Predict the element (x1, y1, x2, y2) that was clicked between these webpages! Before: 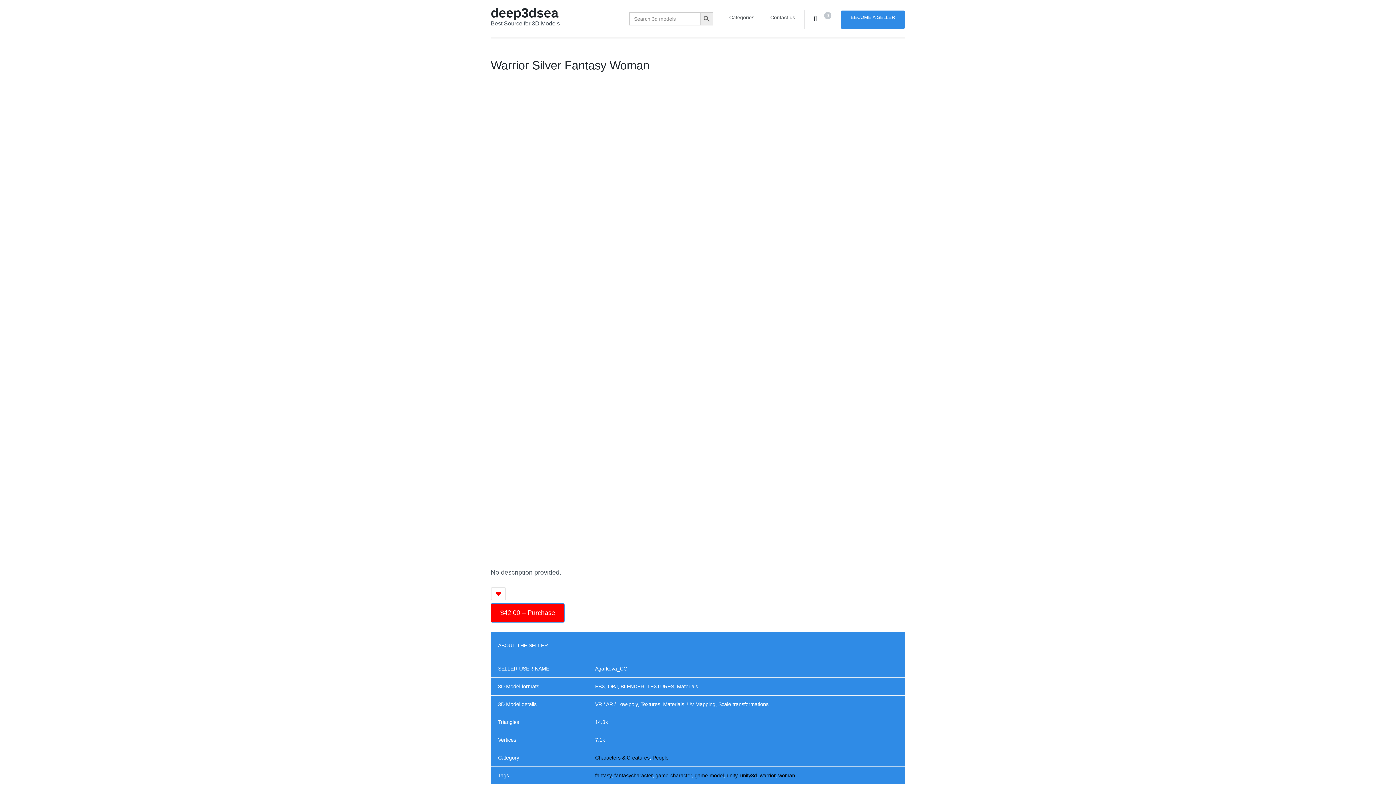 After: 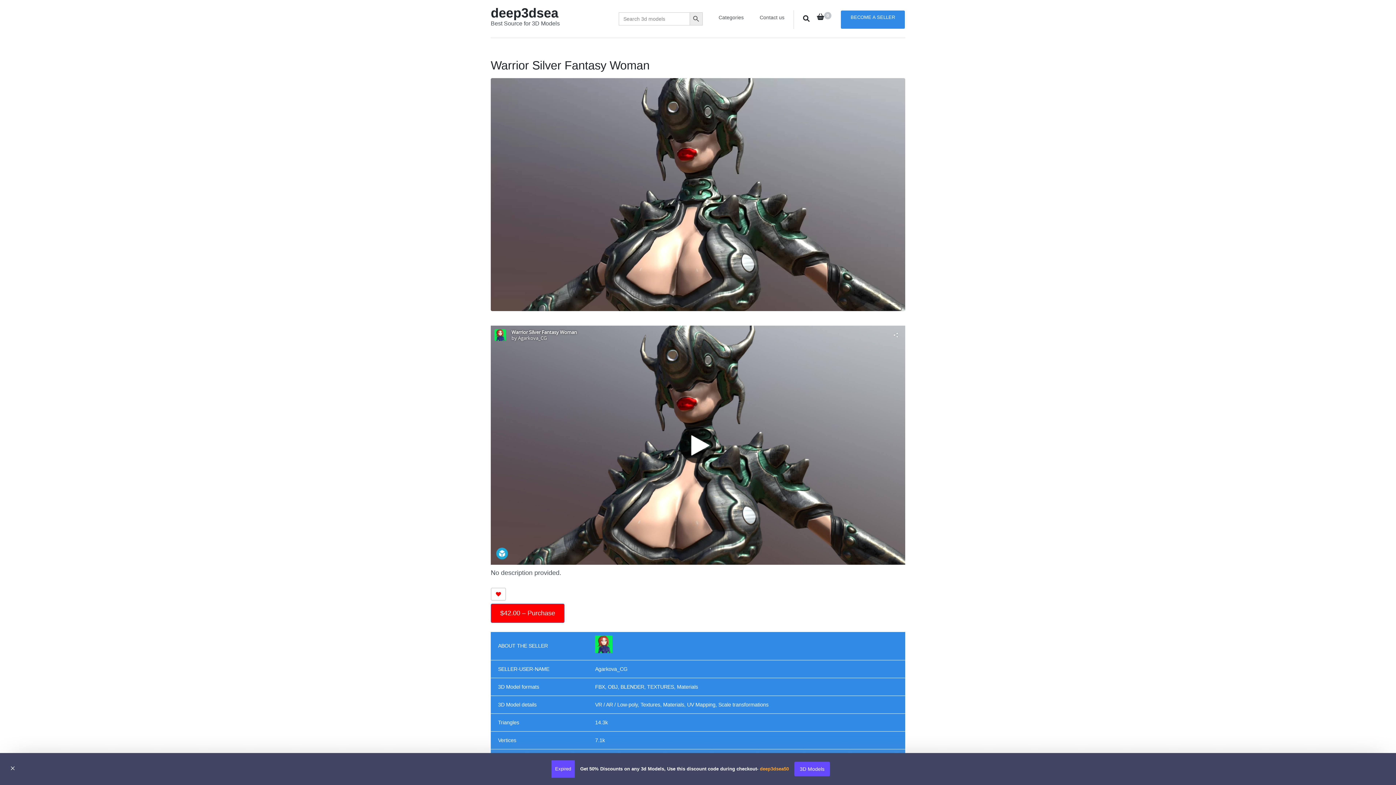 Action: bbox: (490, 587, 506, 600)